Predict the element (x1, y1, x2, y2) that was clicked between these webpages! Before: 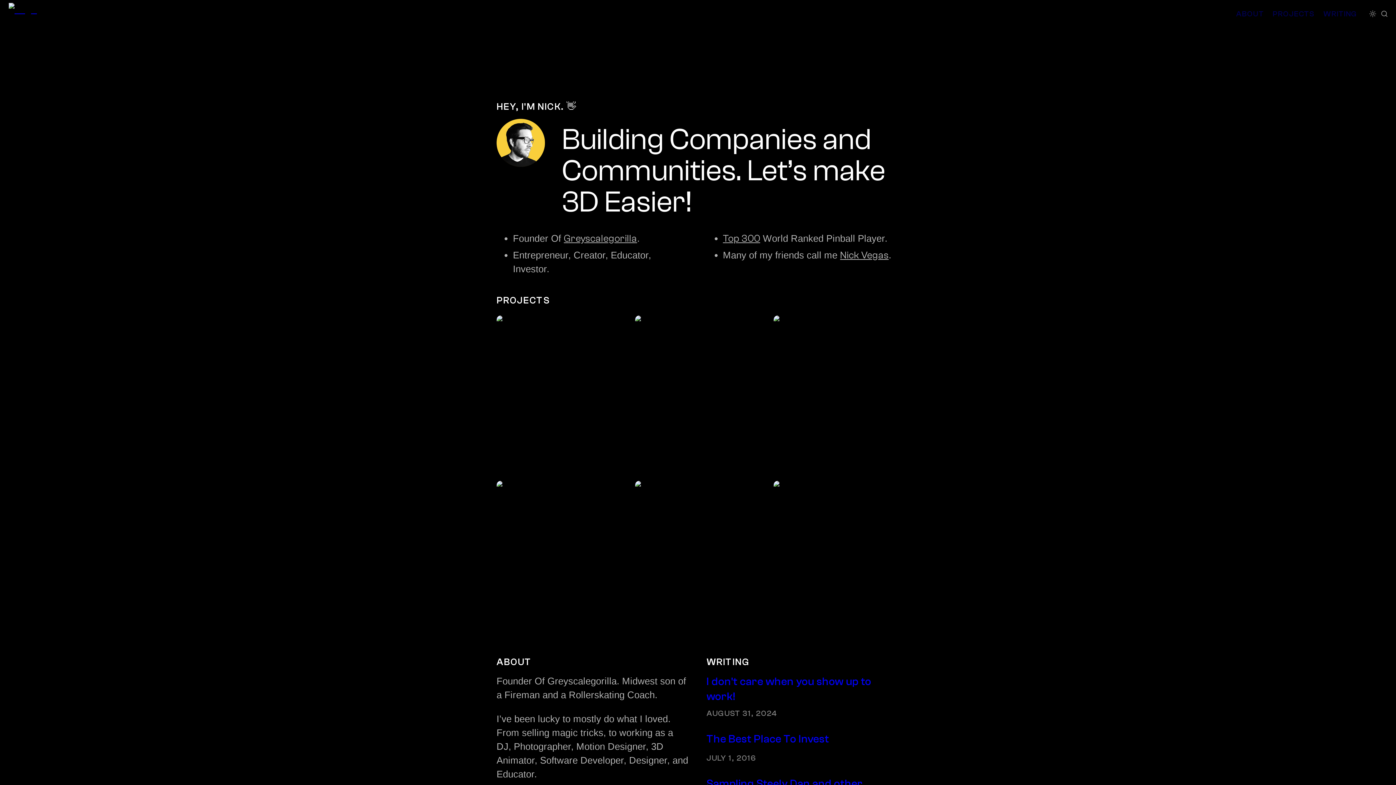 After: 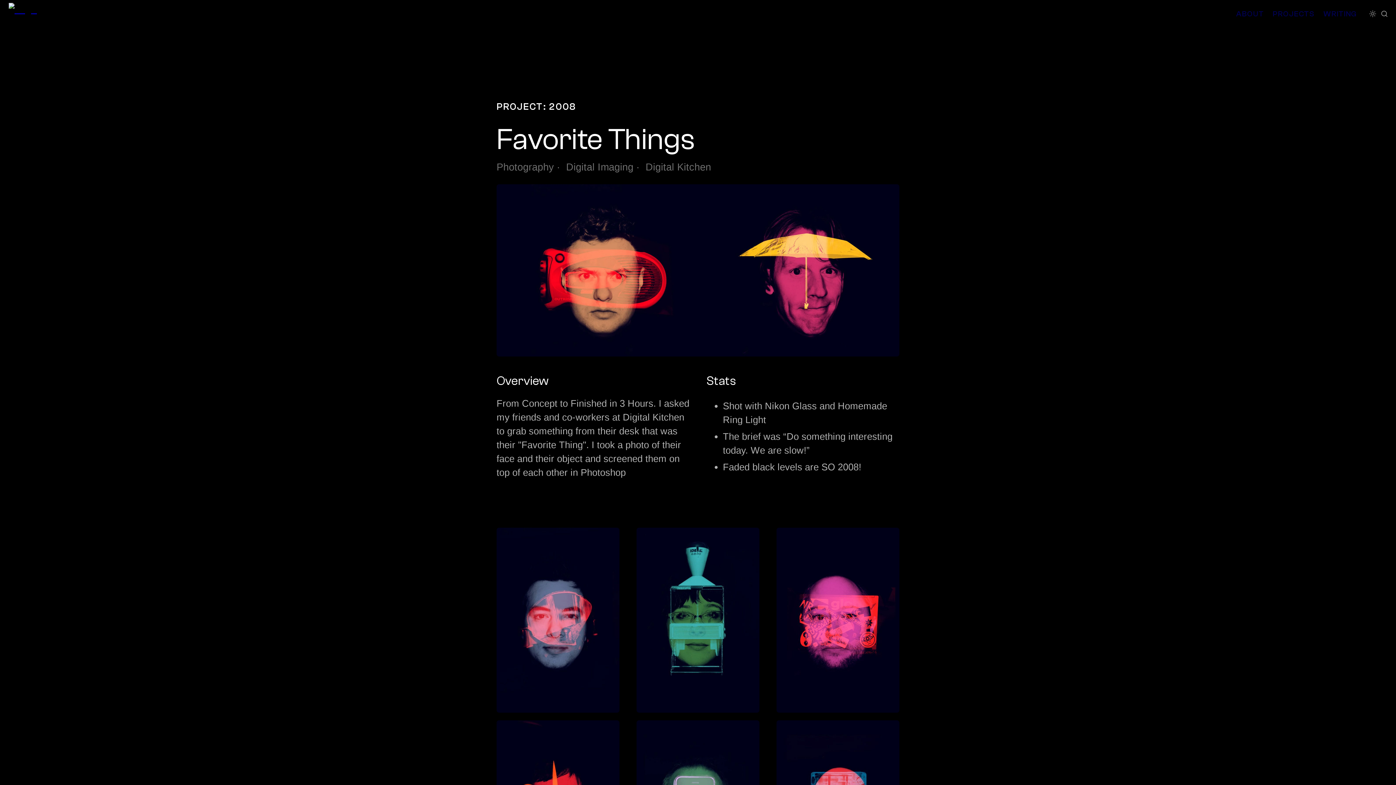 Action: label: Favorite Things bbox: (496, 481, 622, 633)